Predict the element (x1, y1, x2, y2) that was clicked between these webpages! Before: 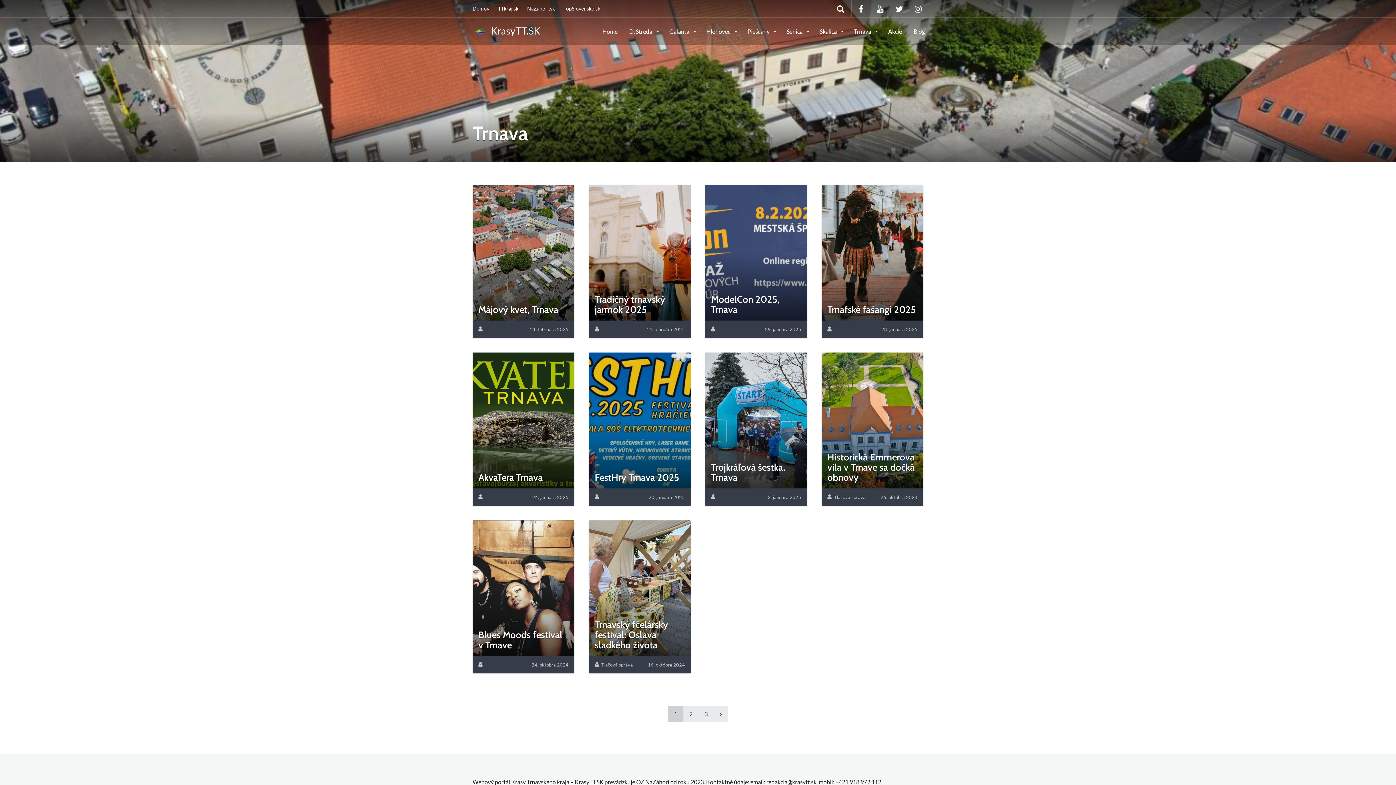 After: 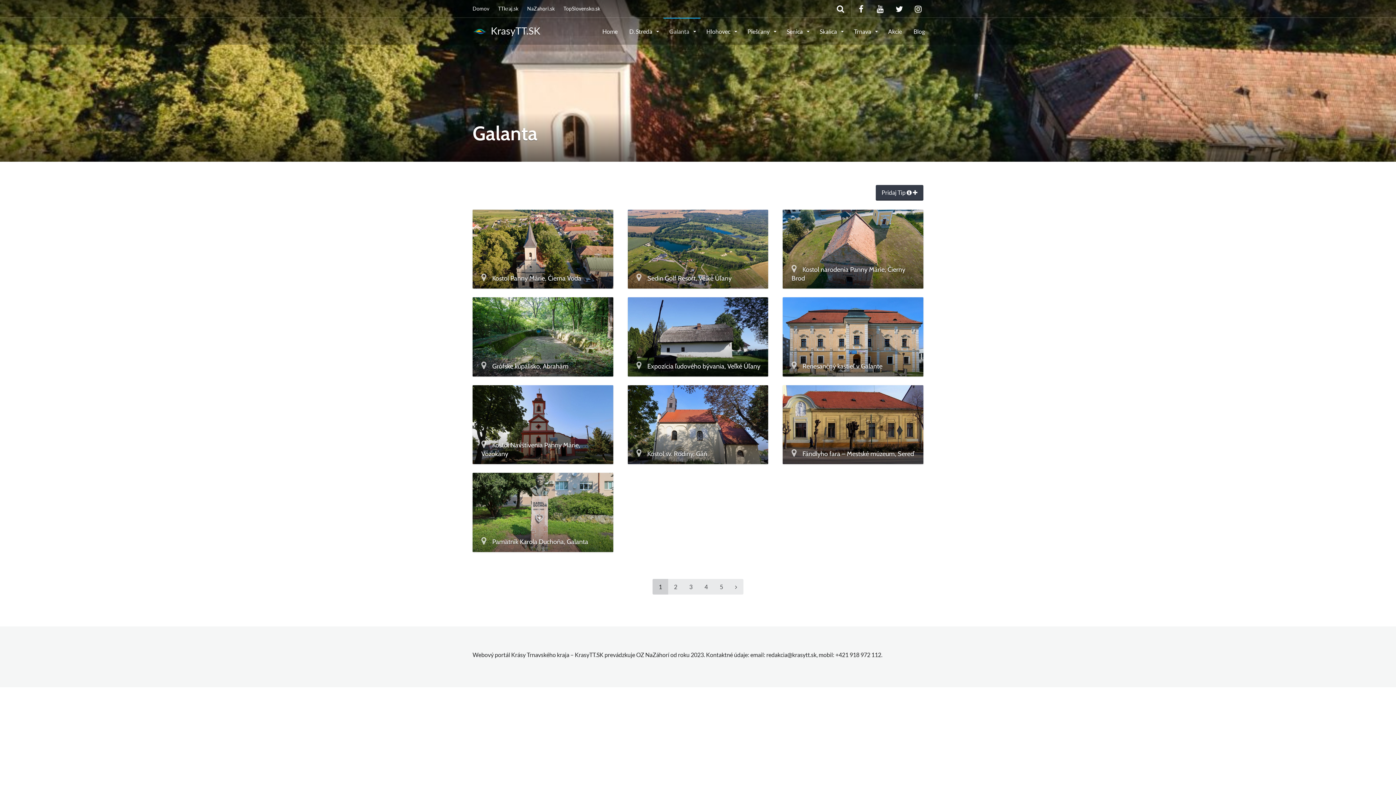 Action: bbox: (663, 17, 700, 44) label: Galanta 